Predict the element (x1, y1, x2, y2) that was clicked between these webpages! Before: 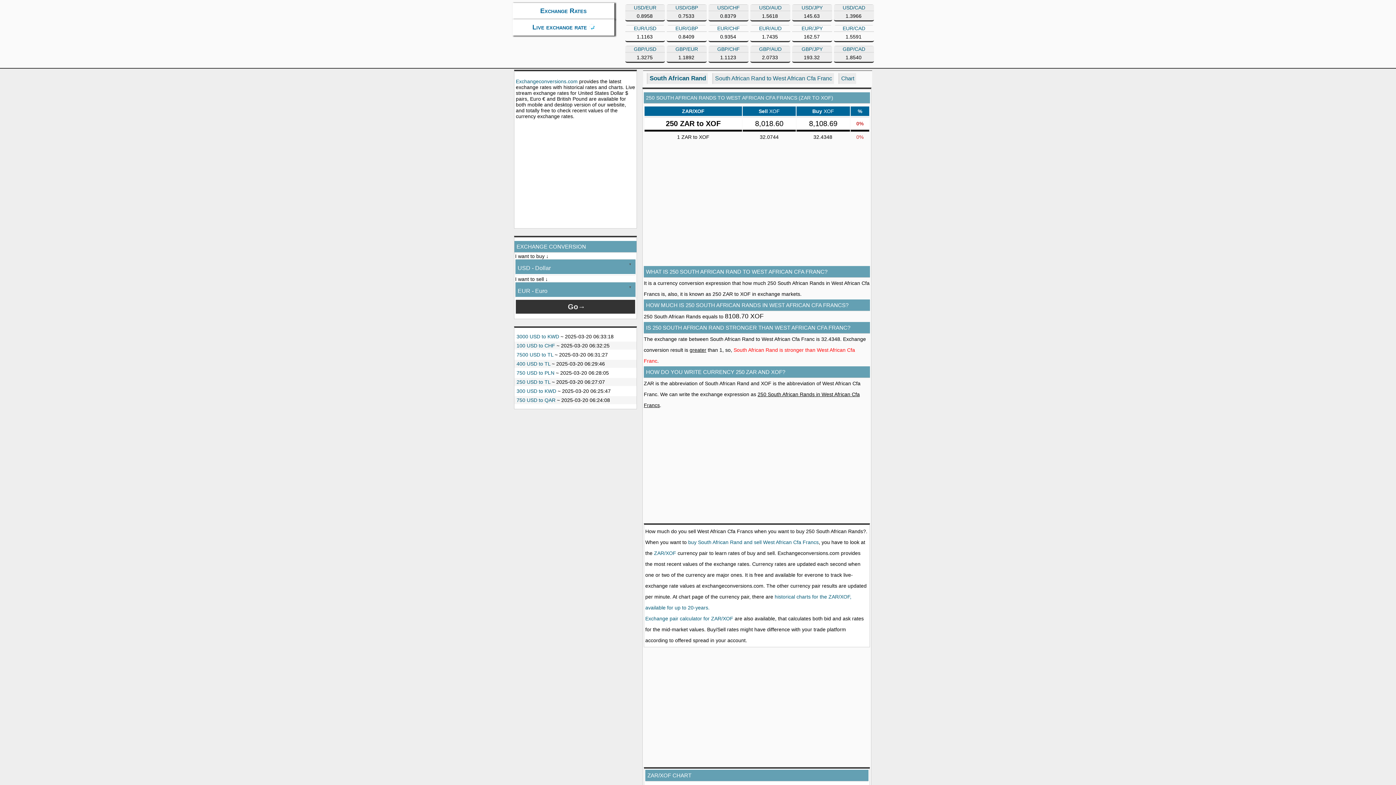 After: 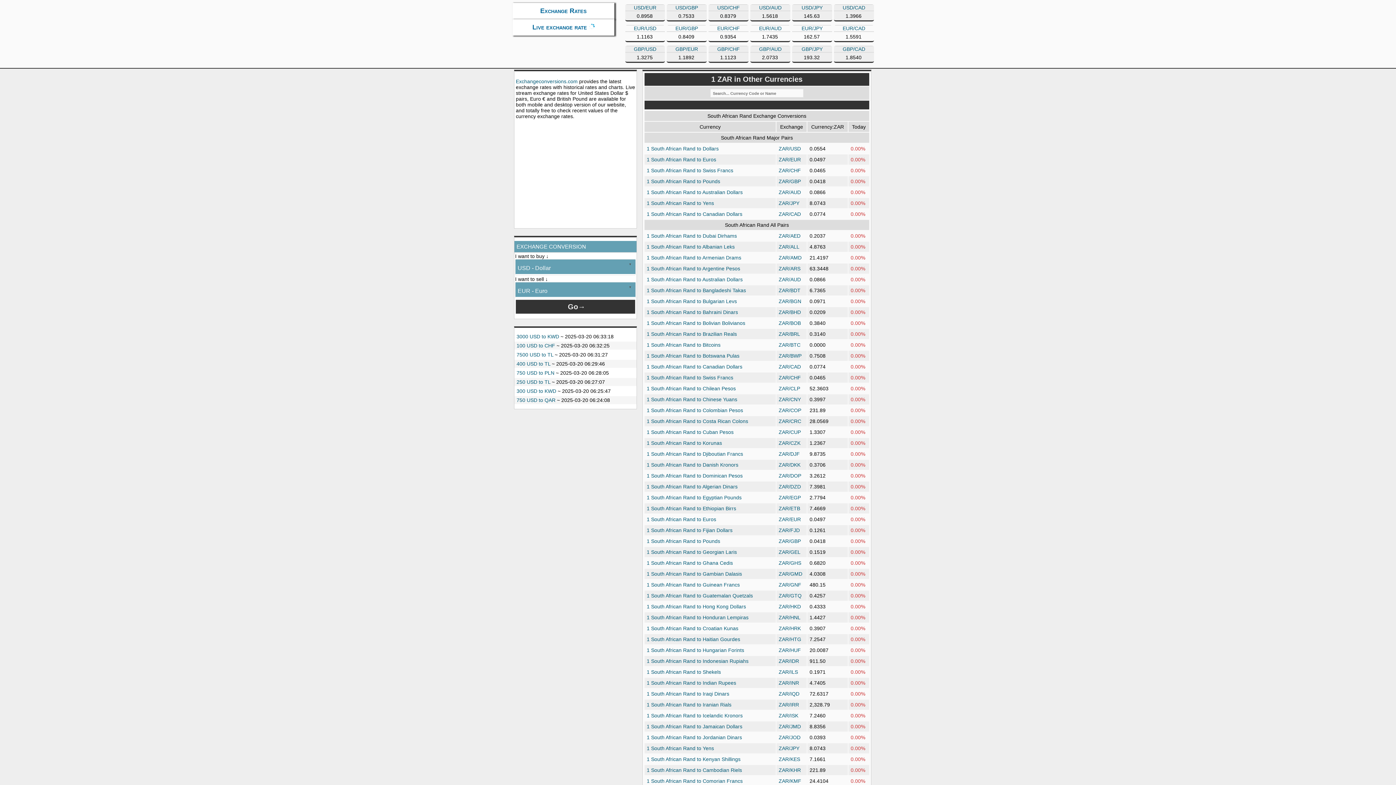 Action: bbox: (649, 74, 706, 81) label: South African Rand